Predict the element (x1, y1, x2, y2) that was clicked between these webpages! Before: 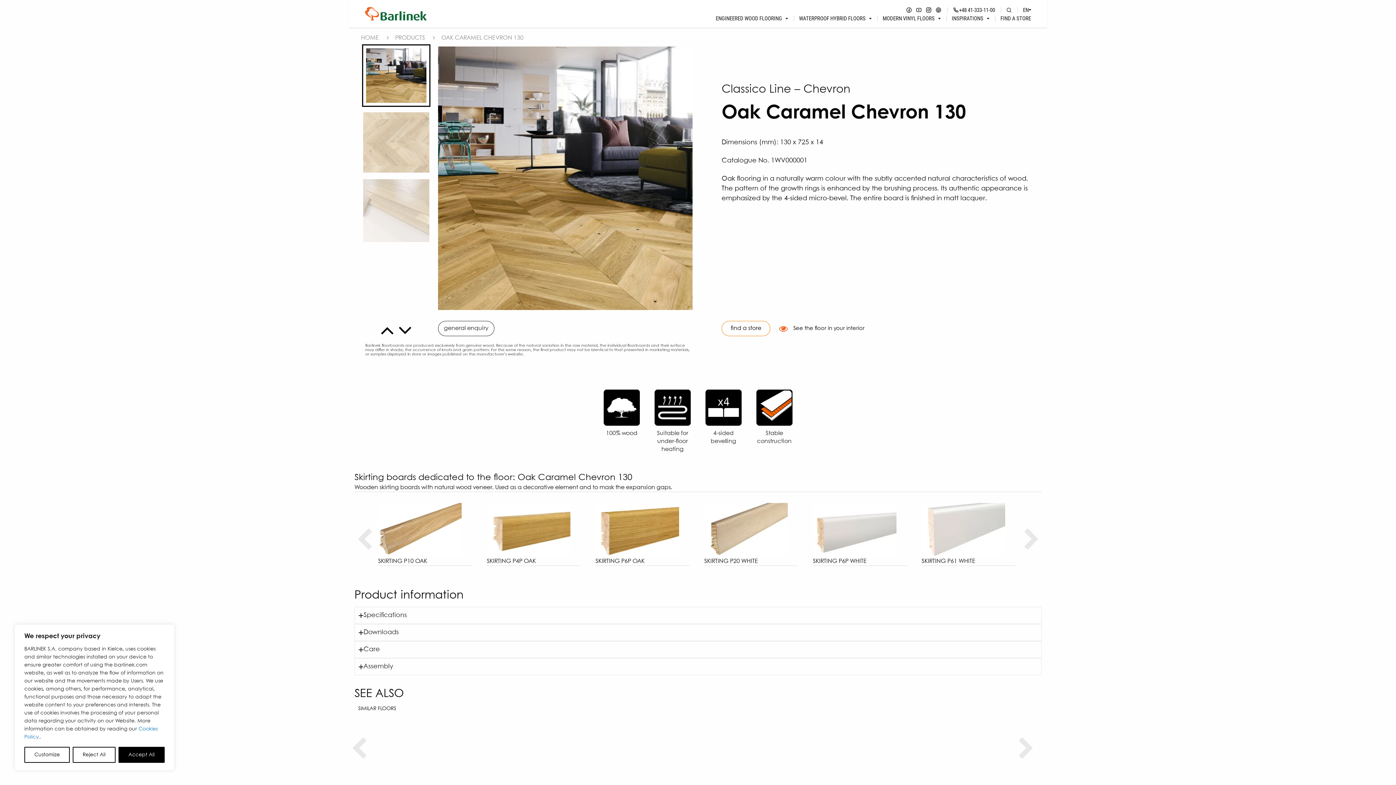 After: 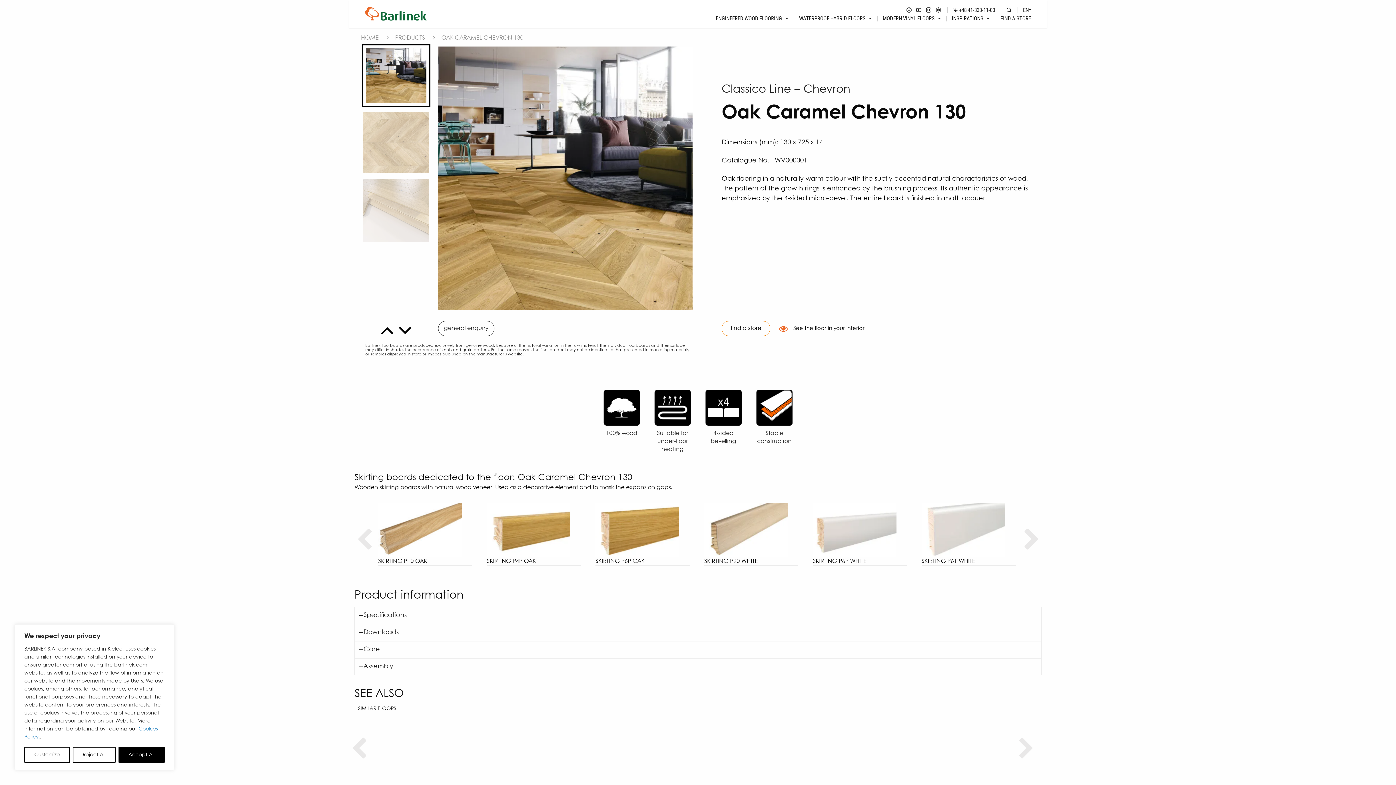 Action: bbox: (925, 5, 932, 14)